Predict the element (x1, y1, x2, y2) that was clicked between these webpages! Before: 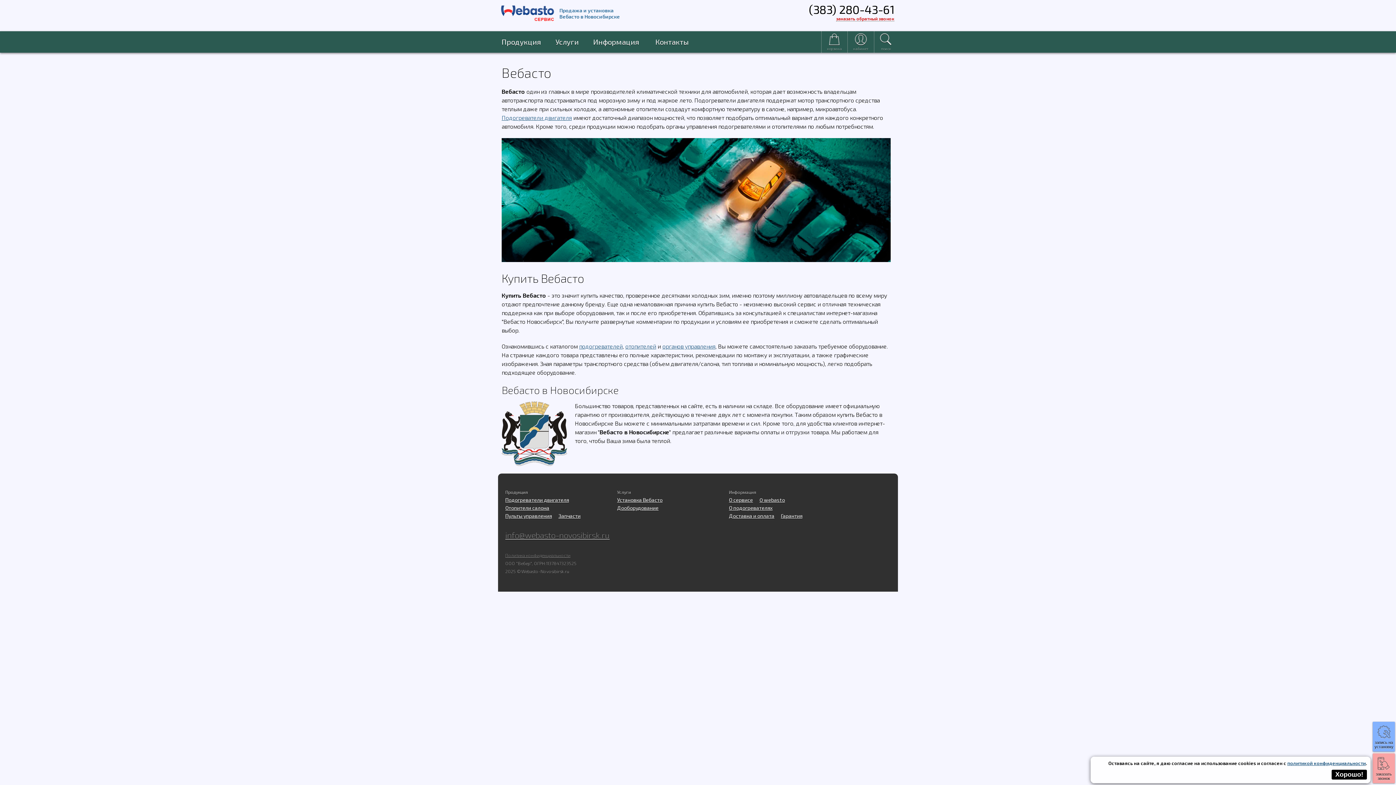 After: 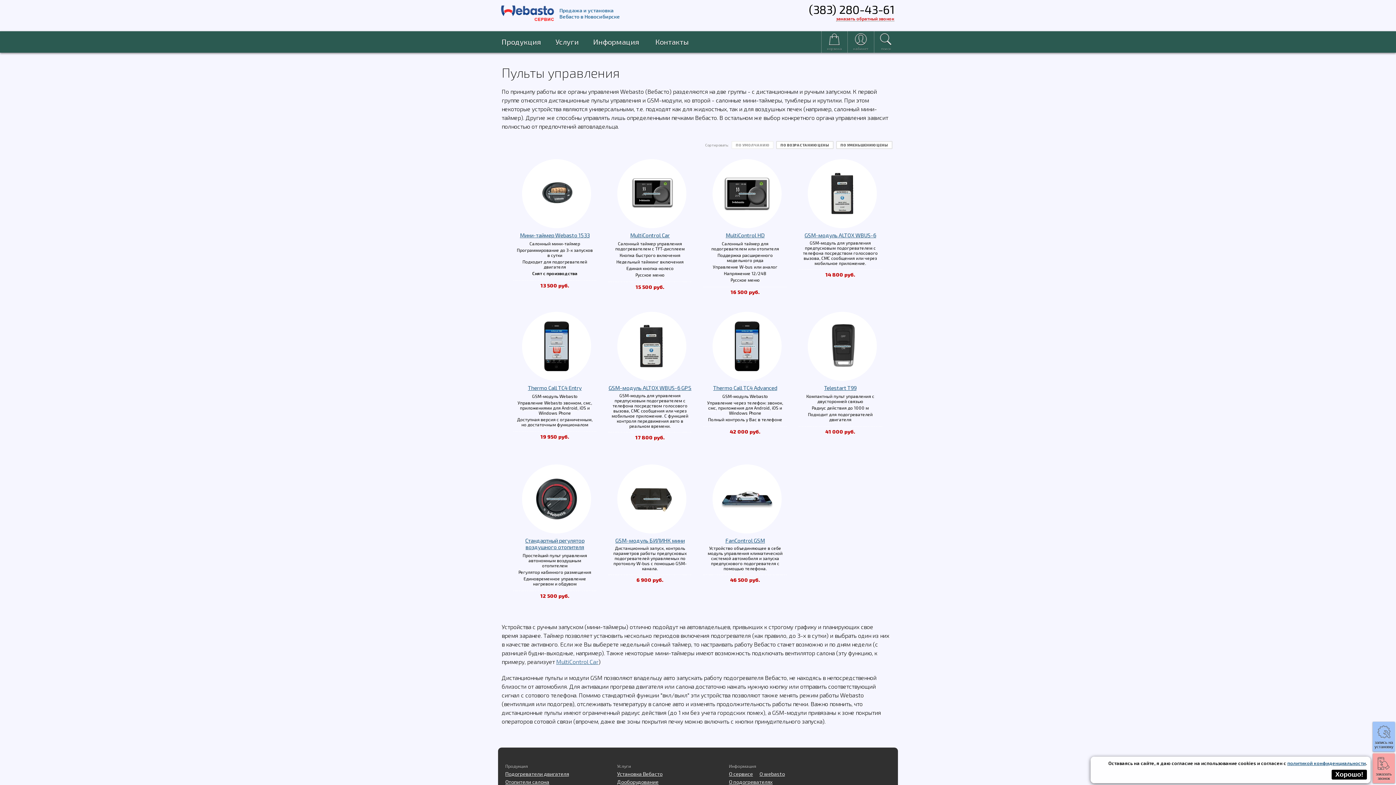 Action: bbox: (503, 512, 553, 520) label: Пульты управления